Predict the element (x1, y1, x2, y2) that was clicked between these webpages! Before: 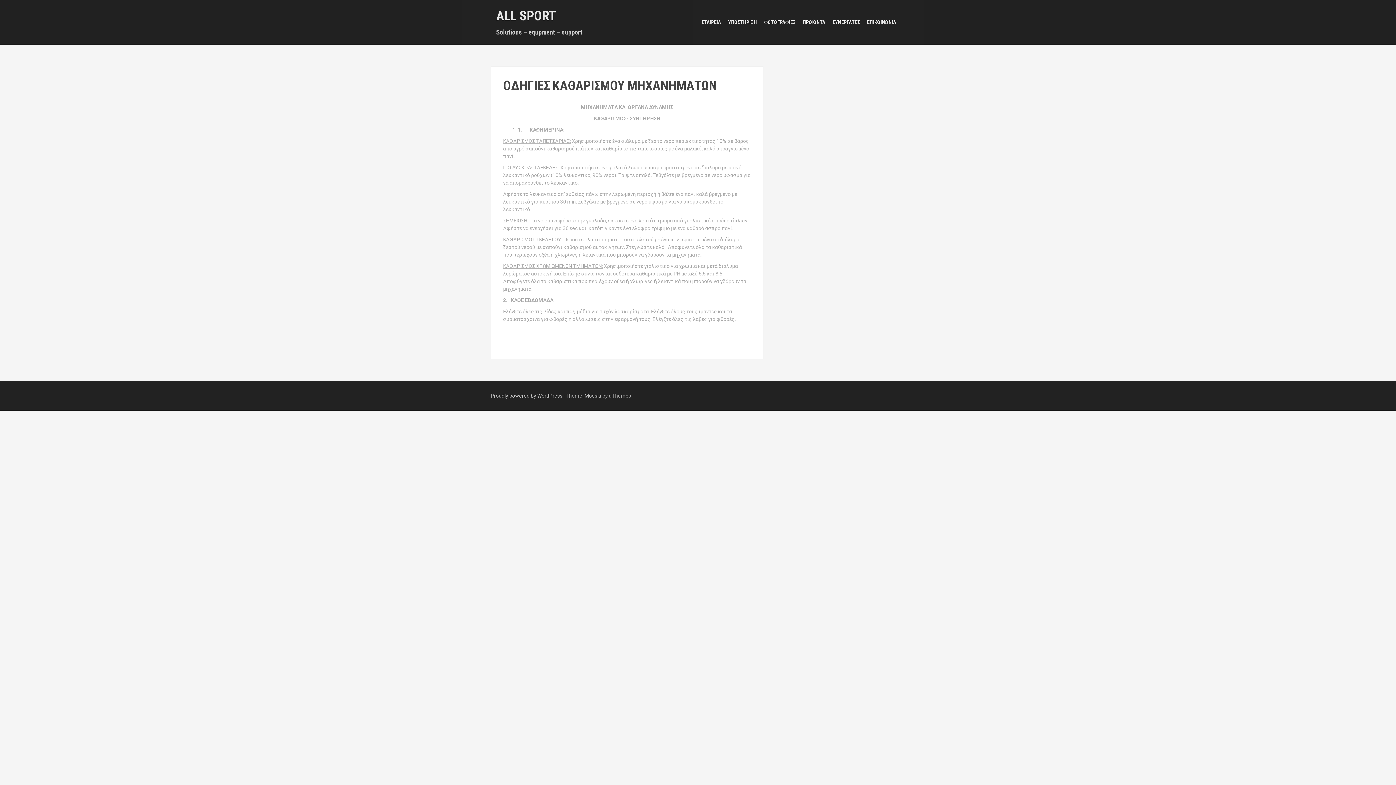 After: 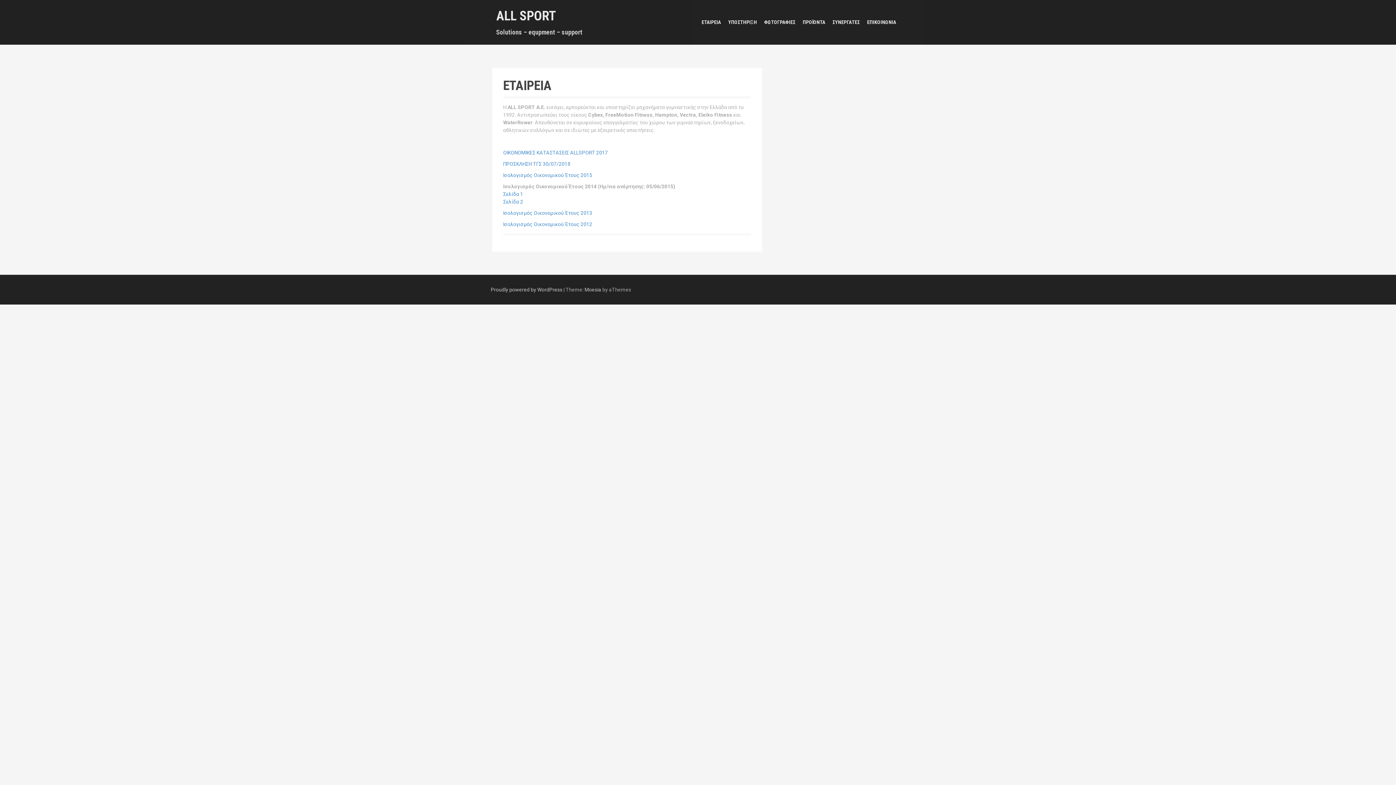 Action: label: ΕΤΑΙΡΕΙΑ bbox: (701, 18, 721, 26)